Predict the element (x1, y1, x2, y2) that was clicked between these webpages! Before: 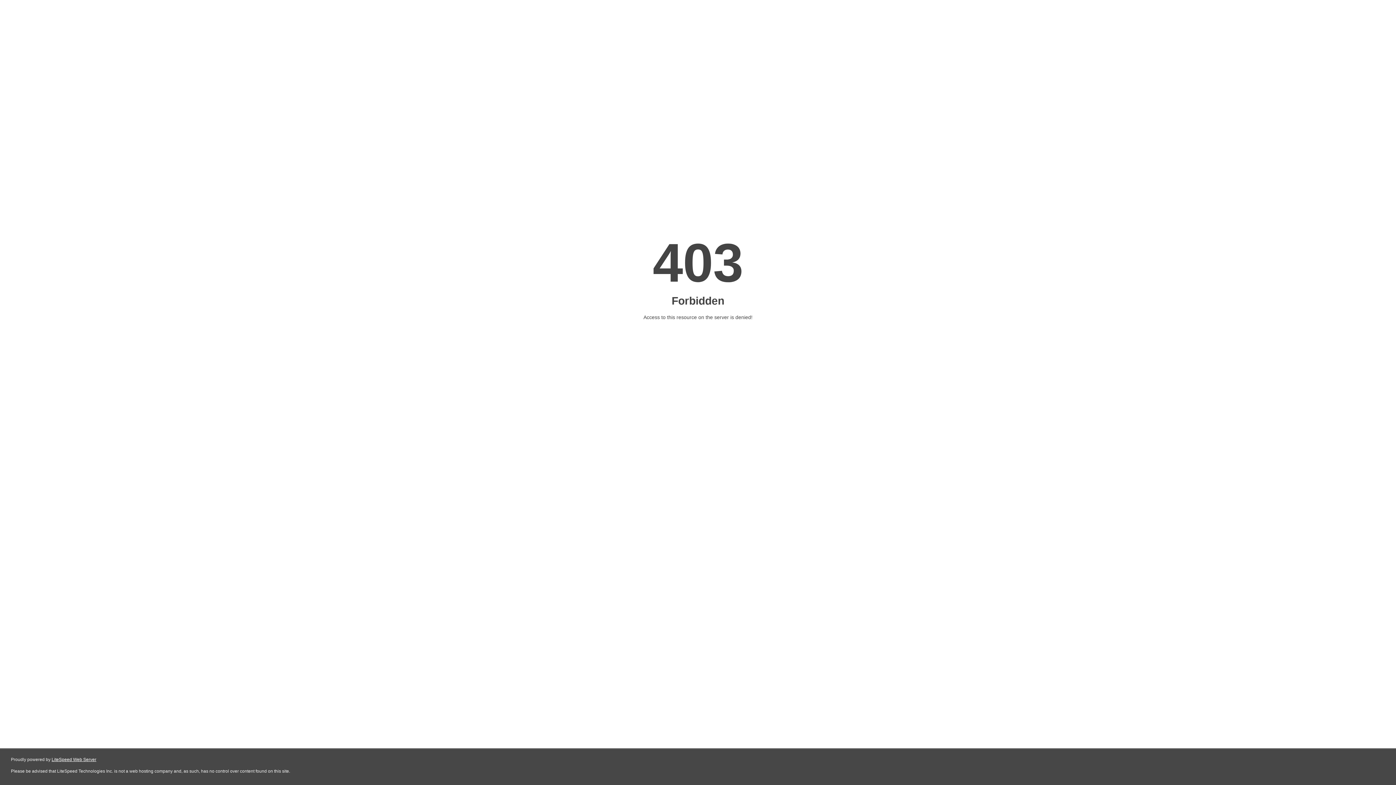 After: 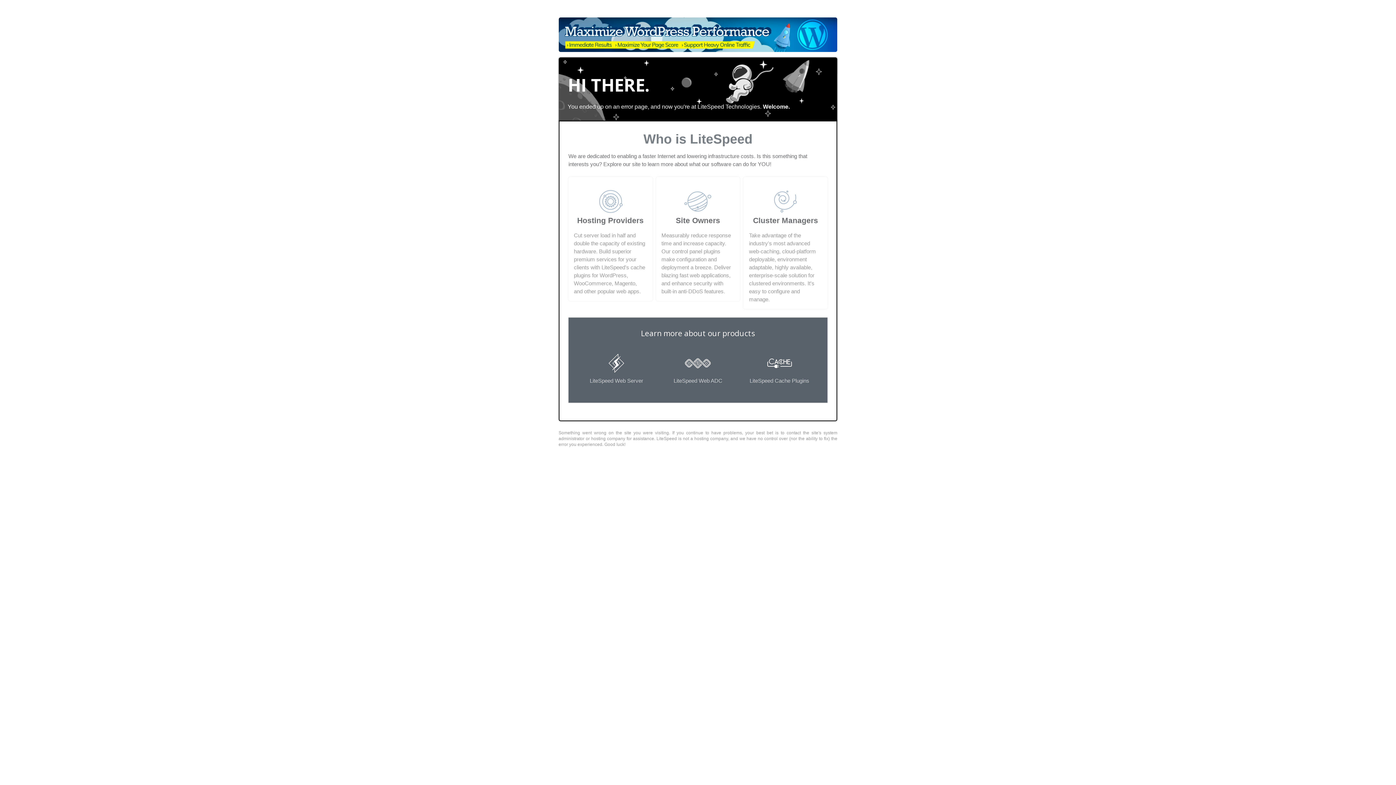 Action: bbox: (51, 757, 96, 762) label: LiteSpeed Web Server